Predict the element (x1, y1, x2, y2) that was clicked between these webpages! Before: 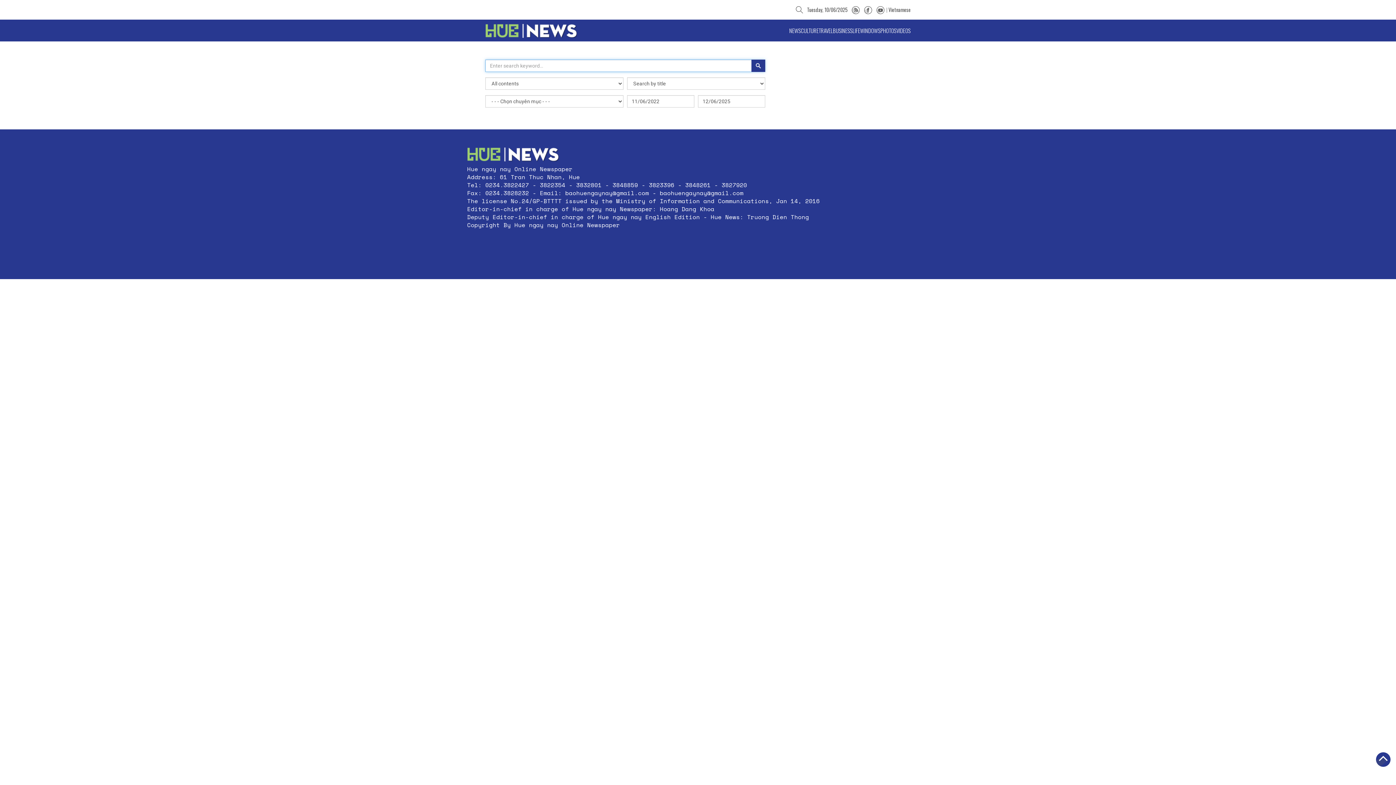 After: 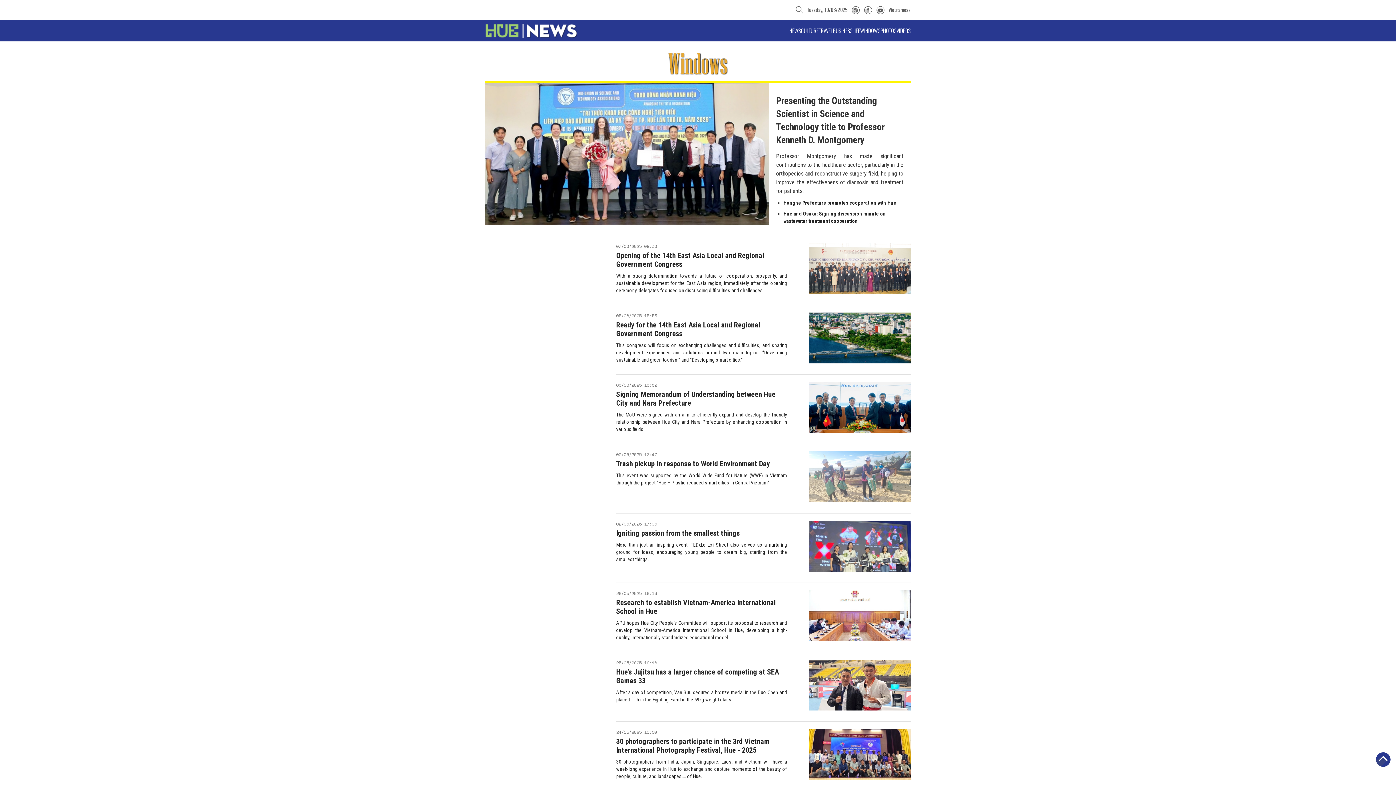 Action: label: WINDOWS bbox: (860, 19, 880, 41)